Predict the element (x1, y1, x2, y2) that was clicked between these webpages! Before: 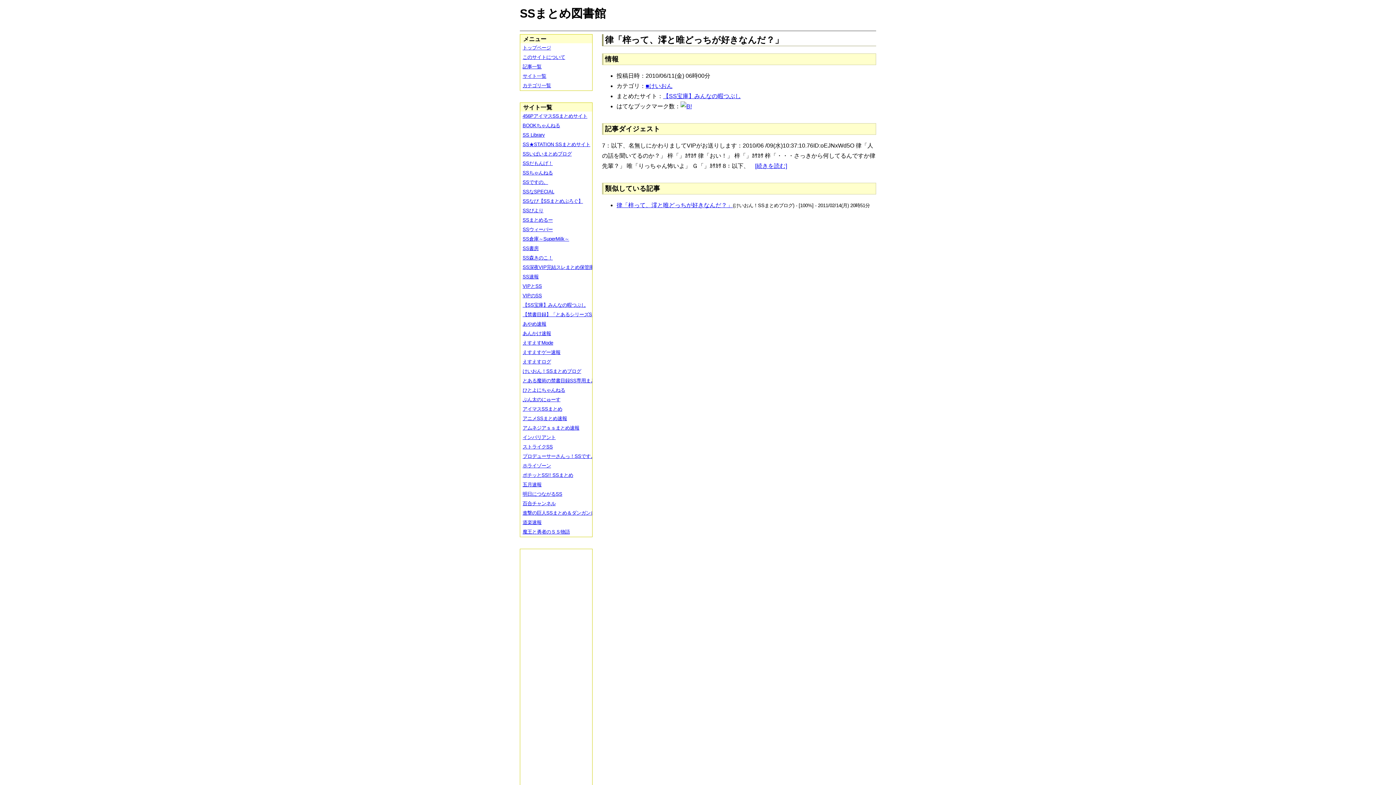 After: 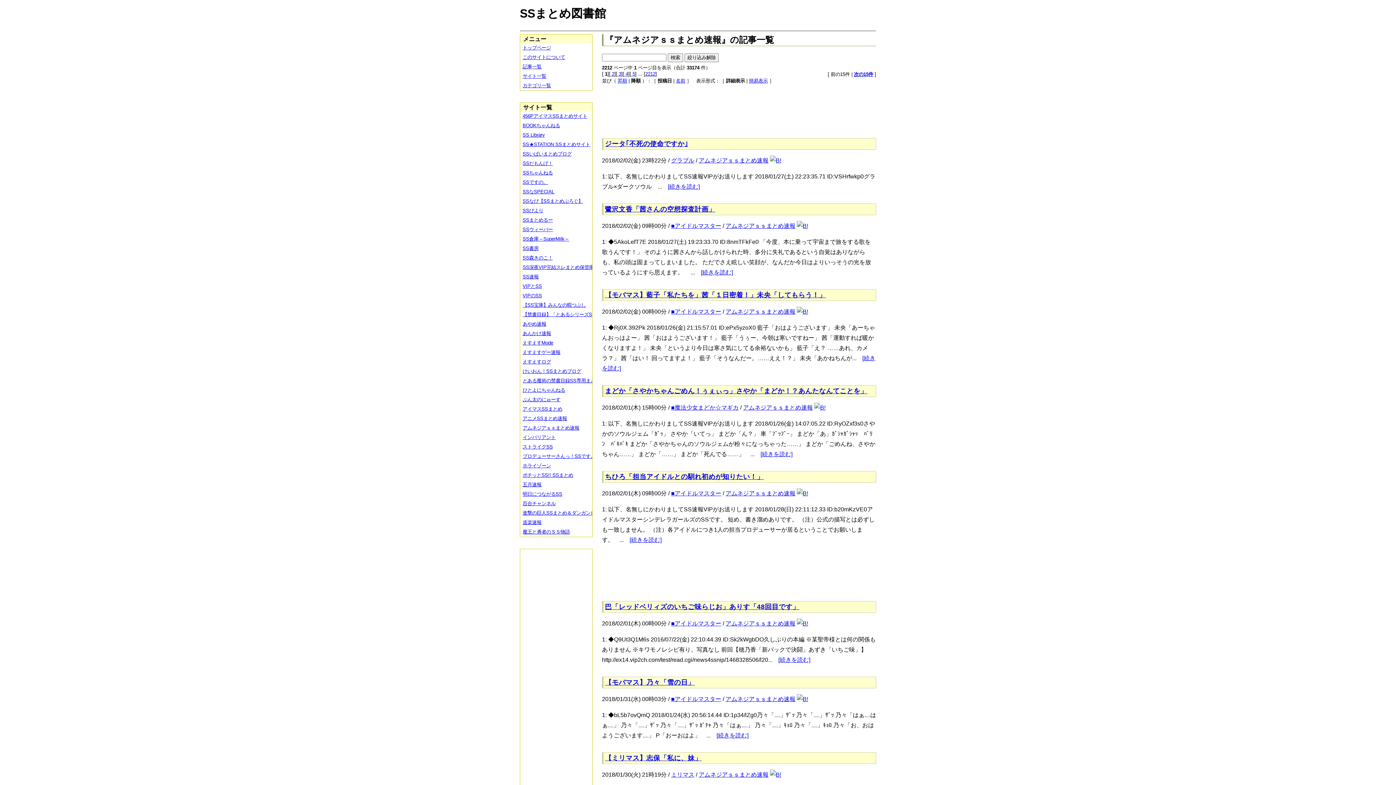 Action: label: アムネジアｓｓまとめ速報 bbox: (520, 423, 597, 433)